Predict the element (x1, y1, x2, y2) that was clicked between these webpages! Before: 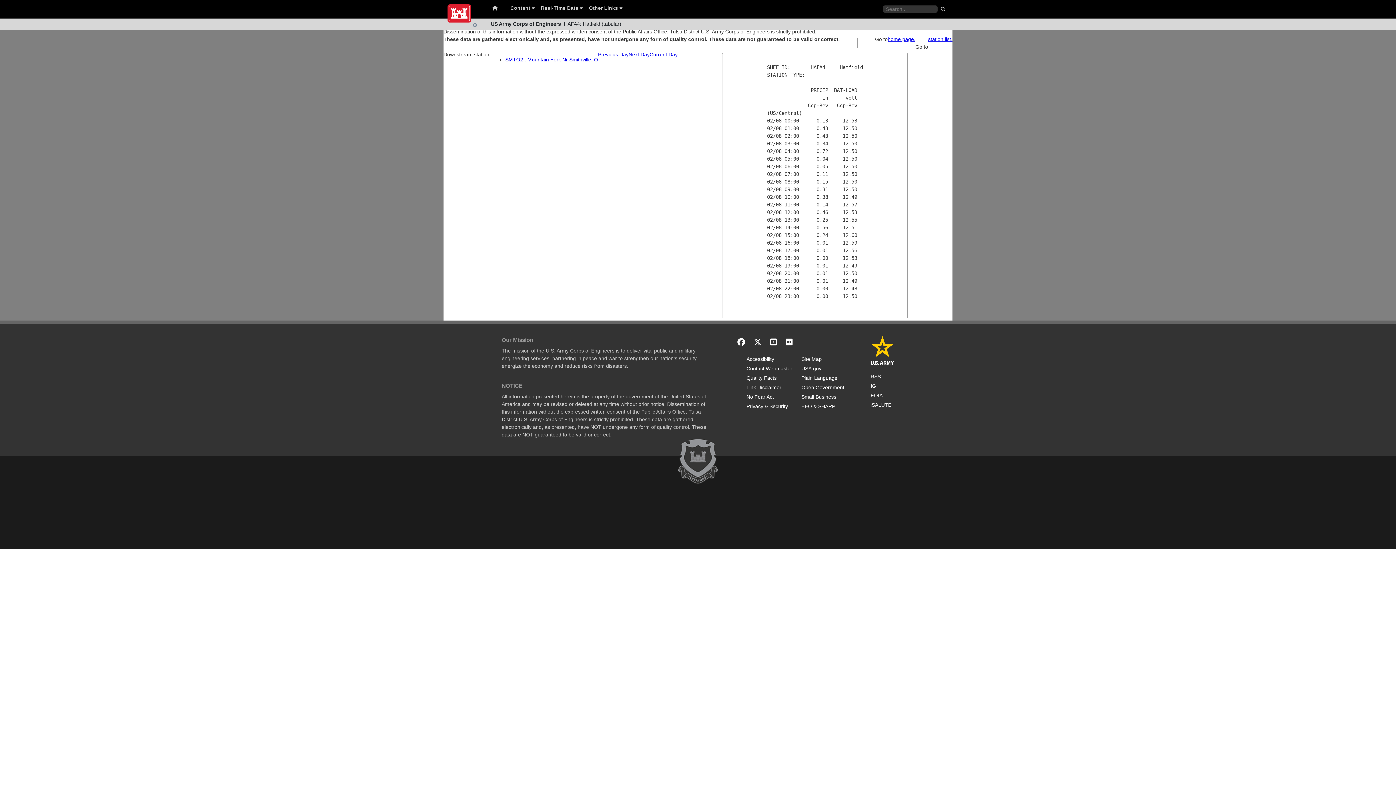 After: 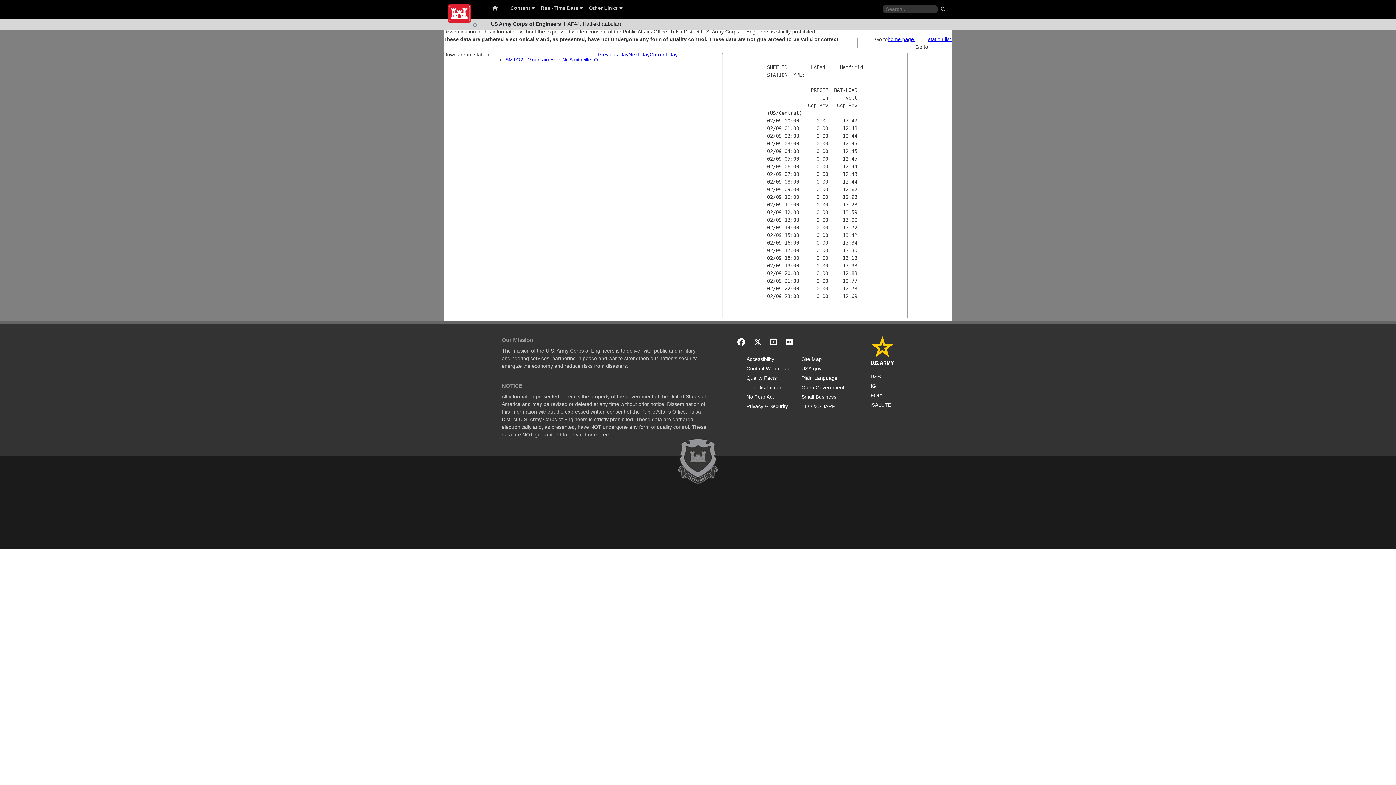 Action: bbox: (628, 50, 649, 320) label: Next Day